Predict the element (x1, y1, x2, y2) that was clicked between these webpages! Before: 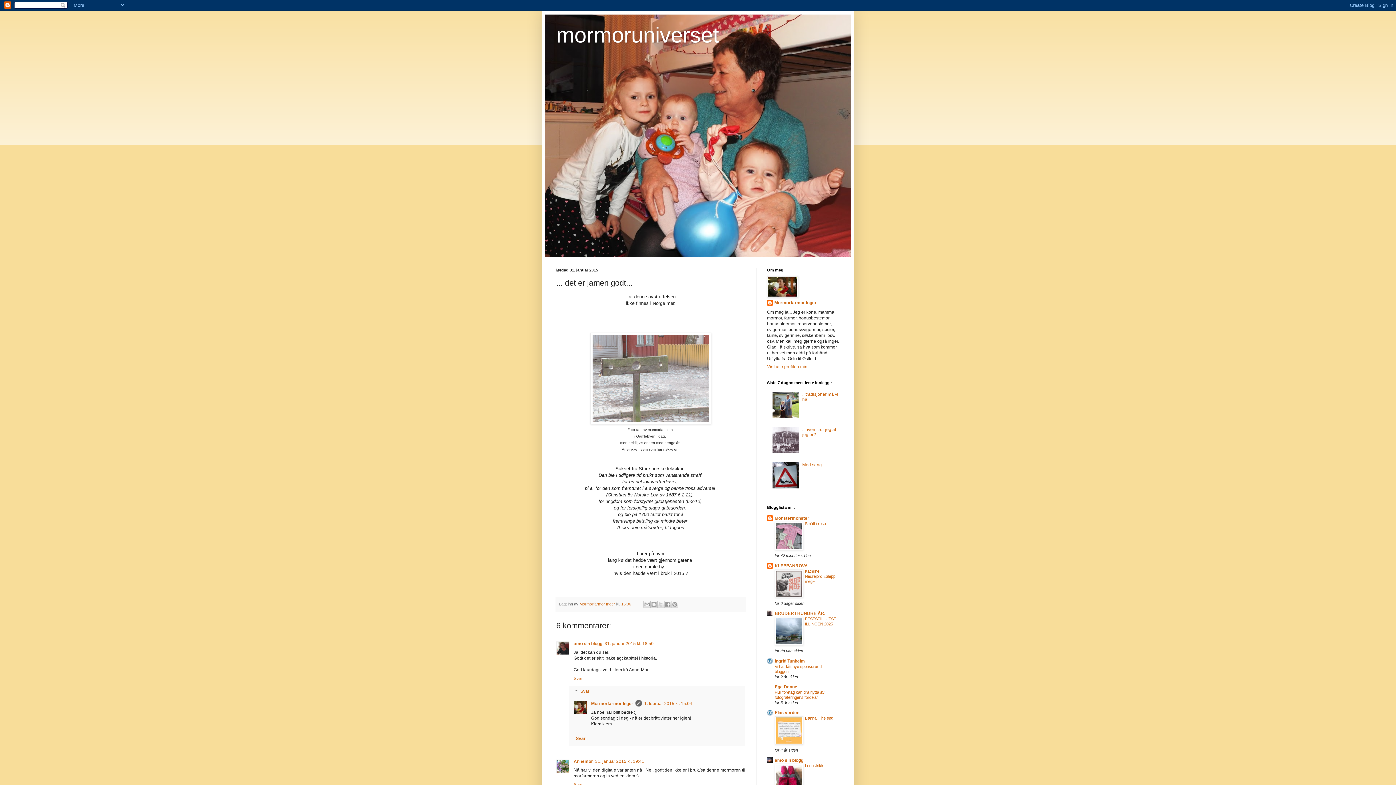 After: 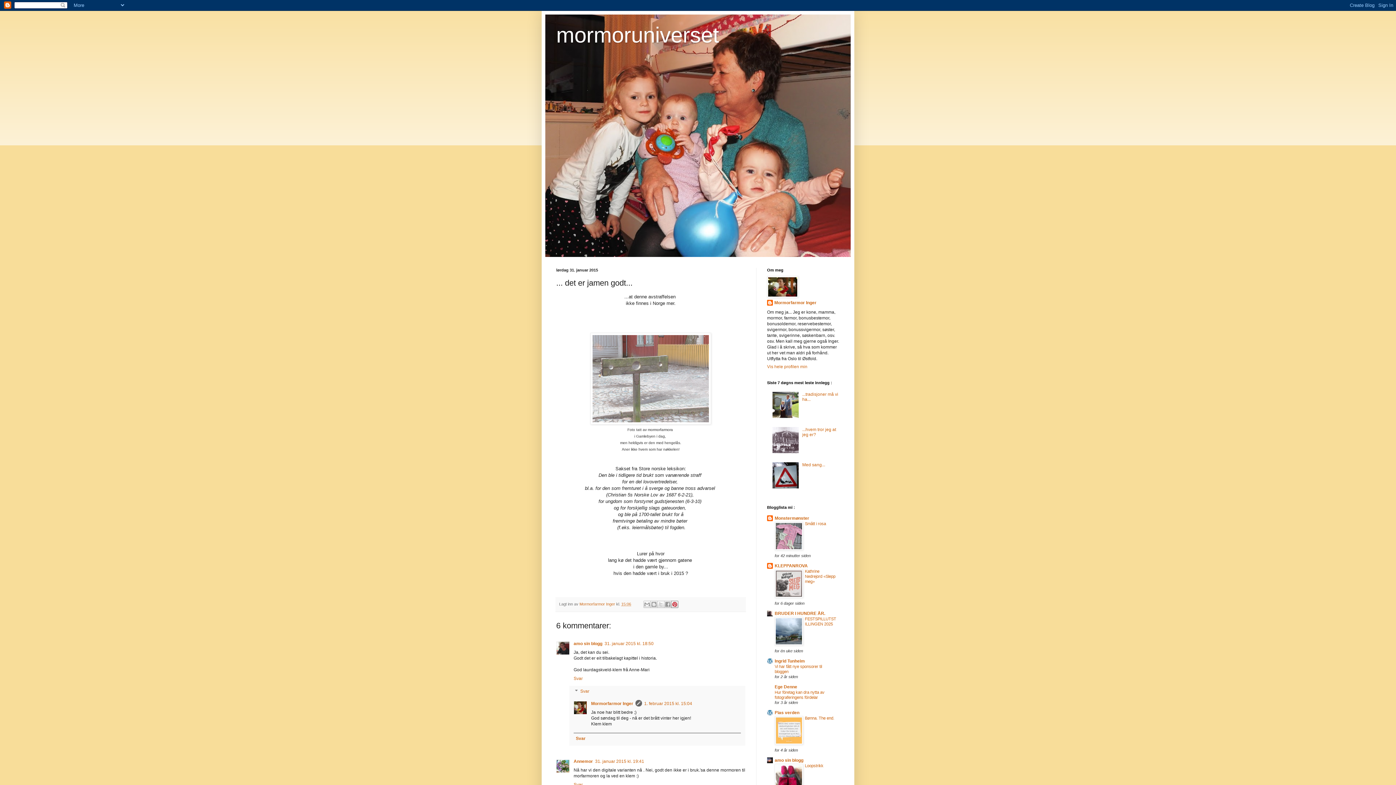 Action: bbox: (671, 601, 678, 608) label: Del på Pinterest